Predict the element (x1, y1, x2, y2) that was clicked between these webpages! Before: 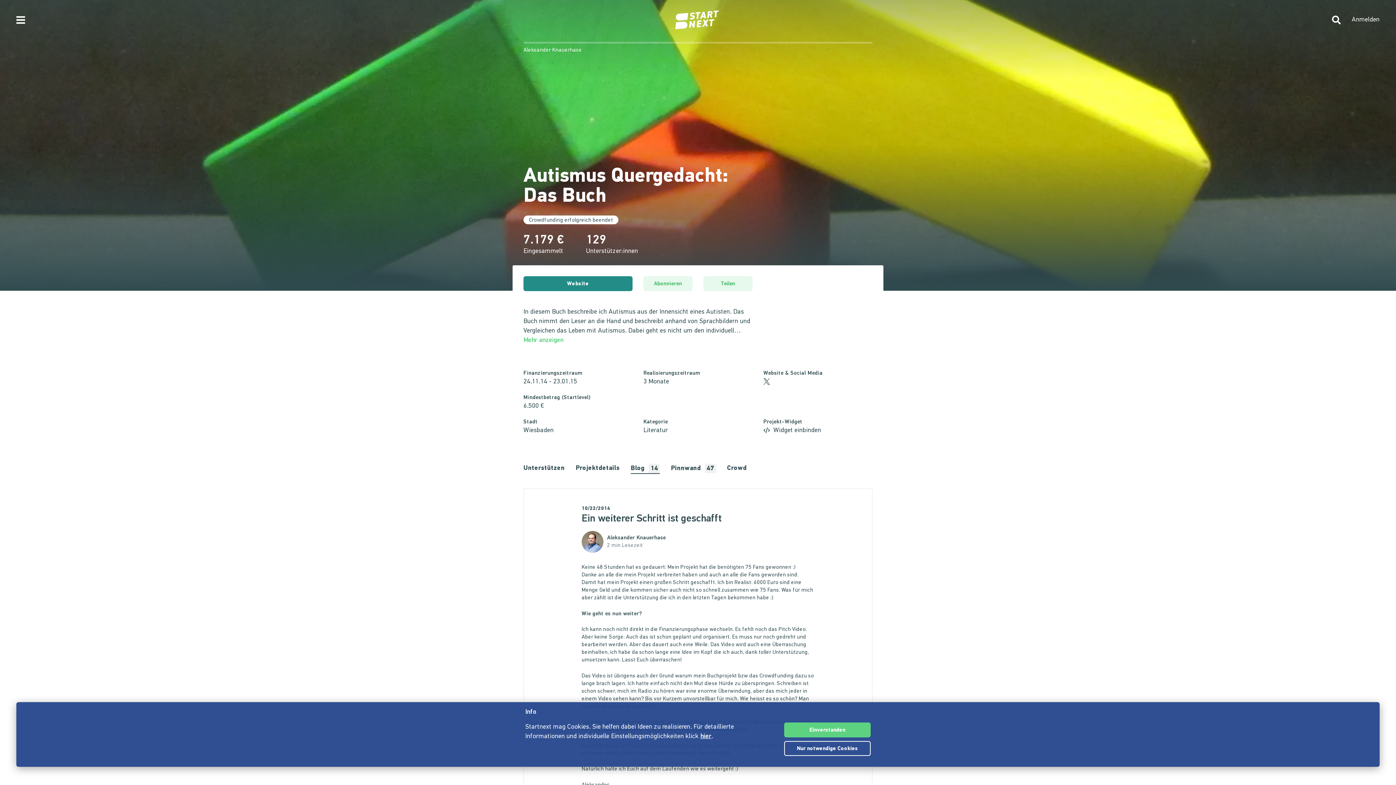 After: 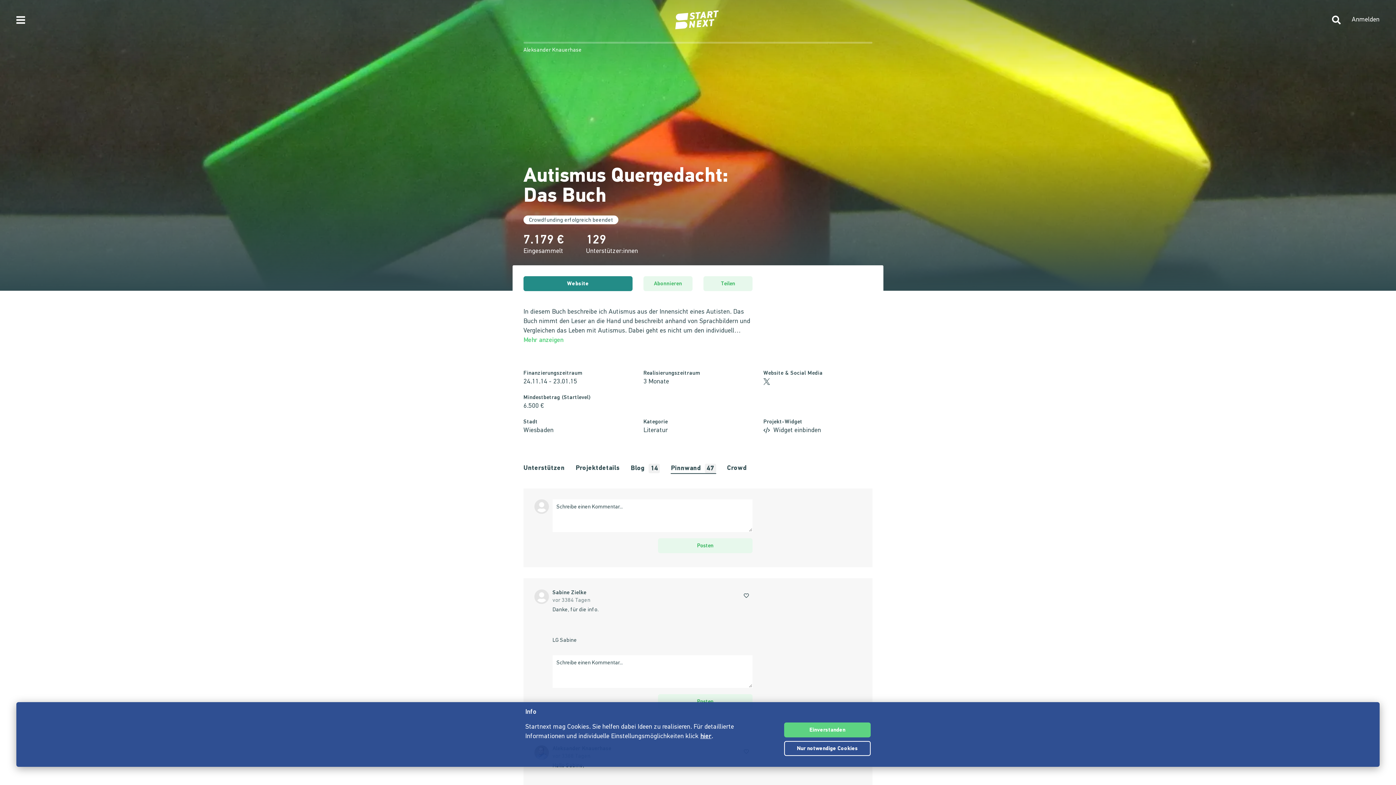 Action: bbox: (671, 464, 716, 474) label: Pinnwand  47